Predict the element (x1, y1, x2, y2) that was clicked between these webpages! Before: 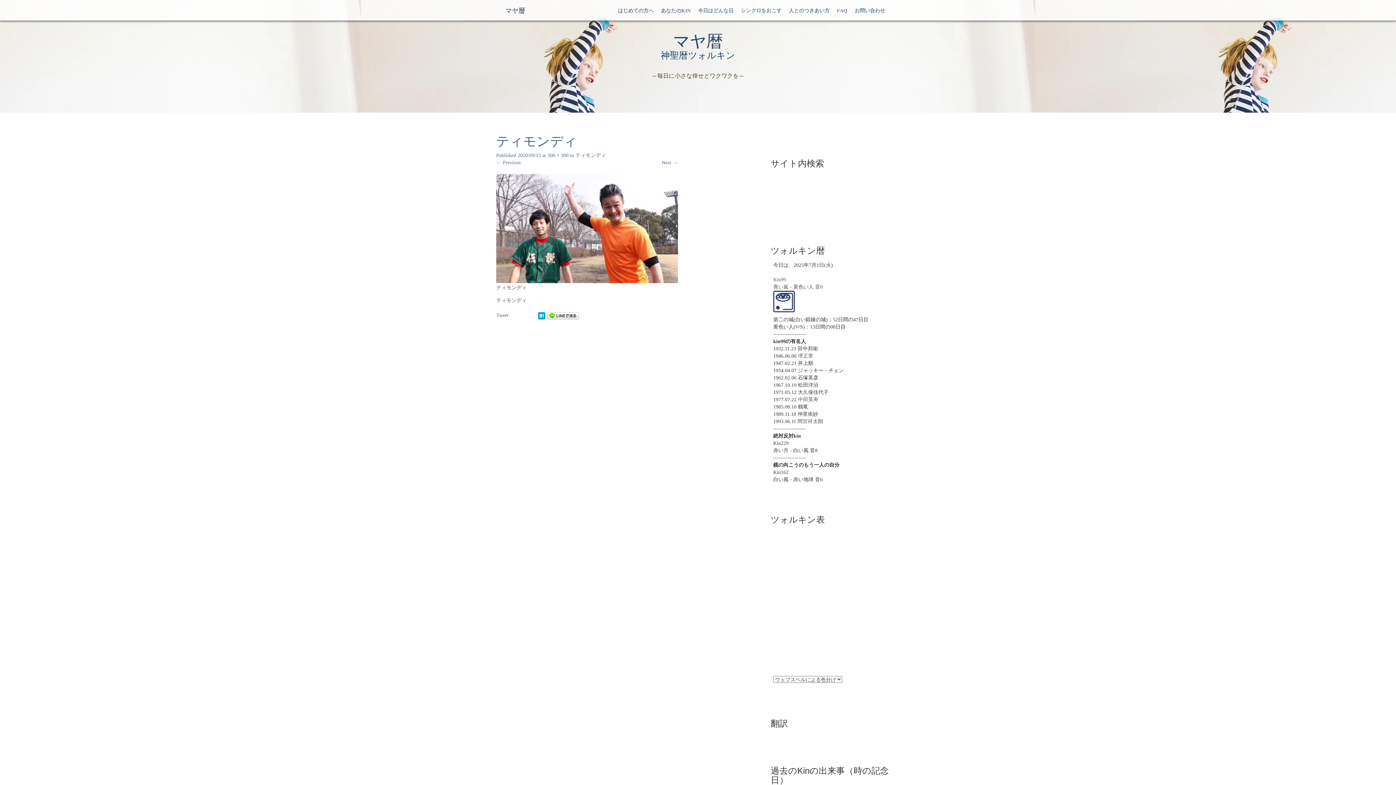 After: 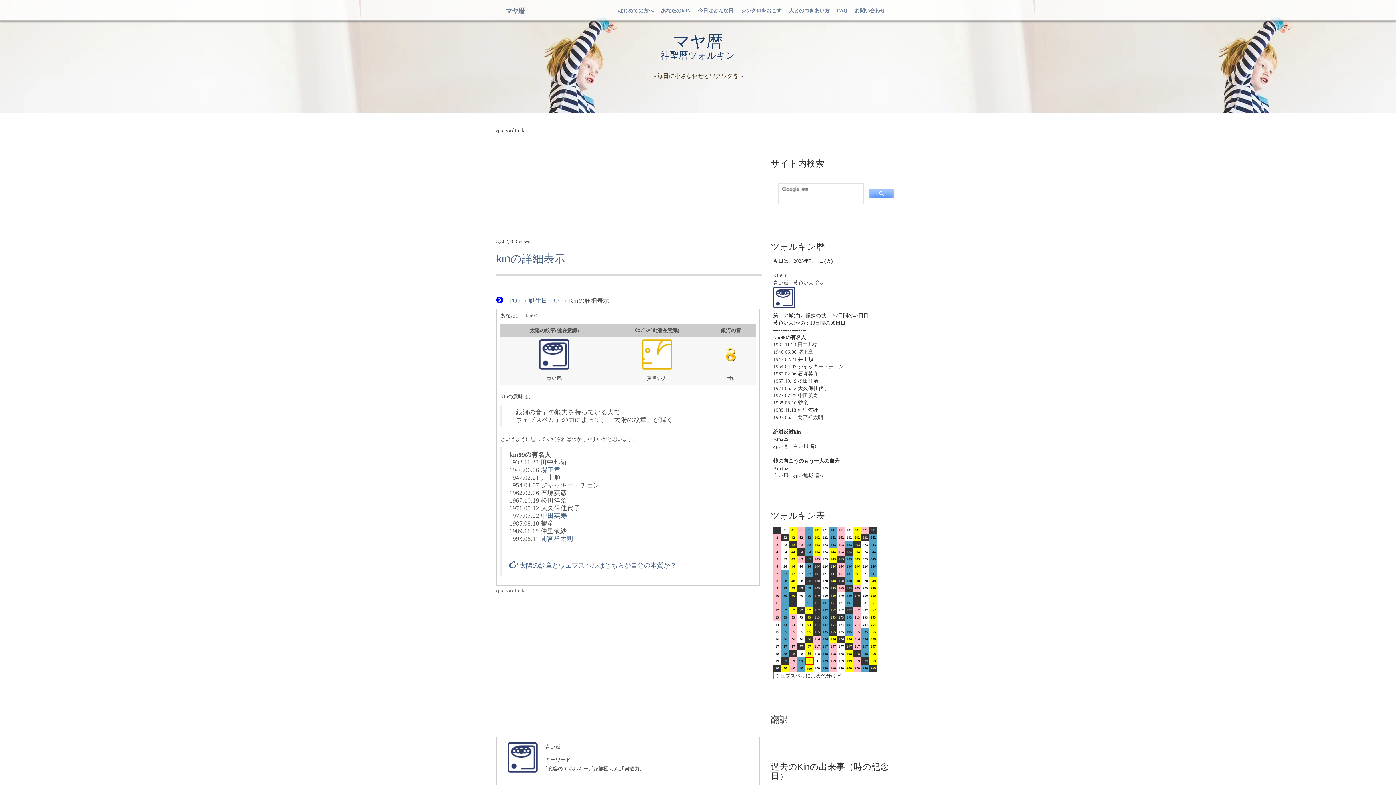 Action: label: Kin99 bbox: (773, 277, 786, 282)